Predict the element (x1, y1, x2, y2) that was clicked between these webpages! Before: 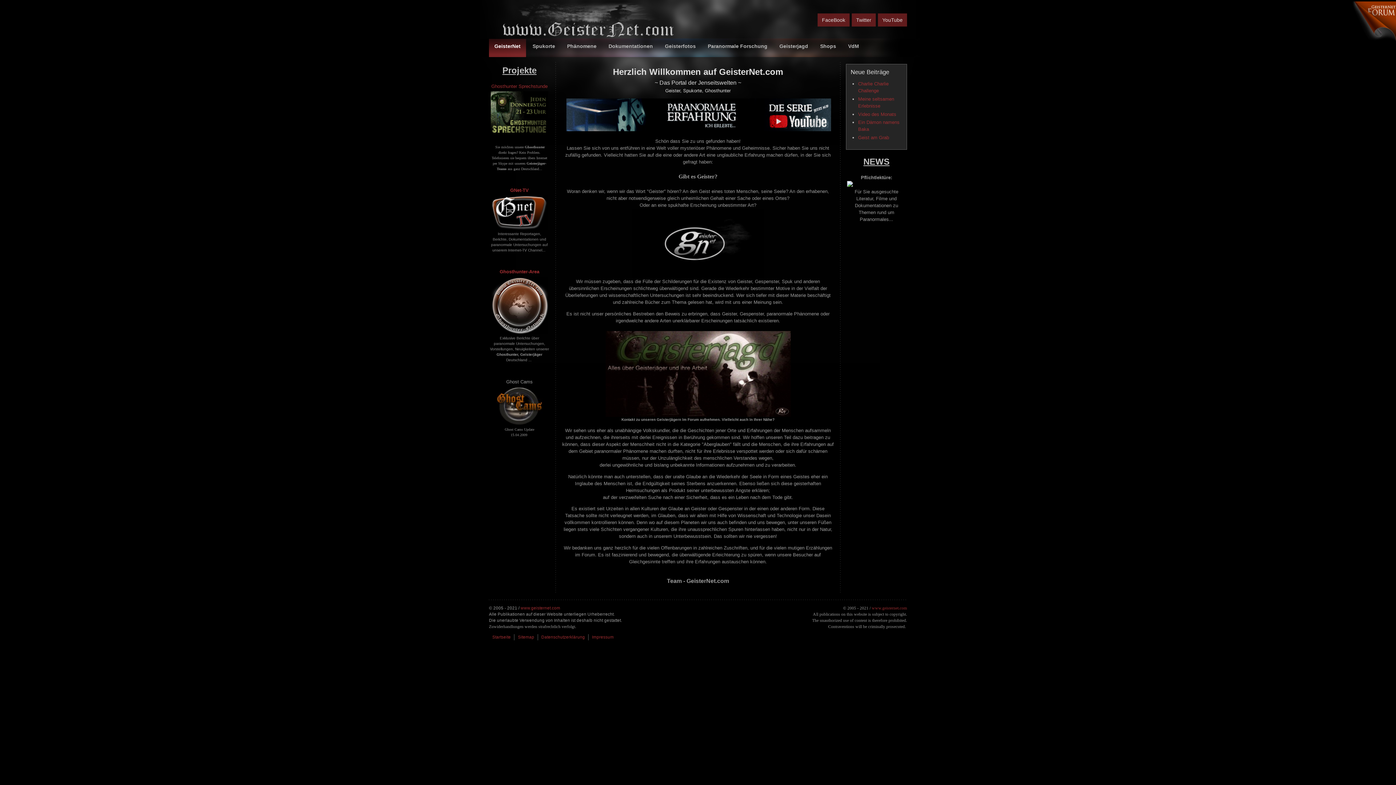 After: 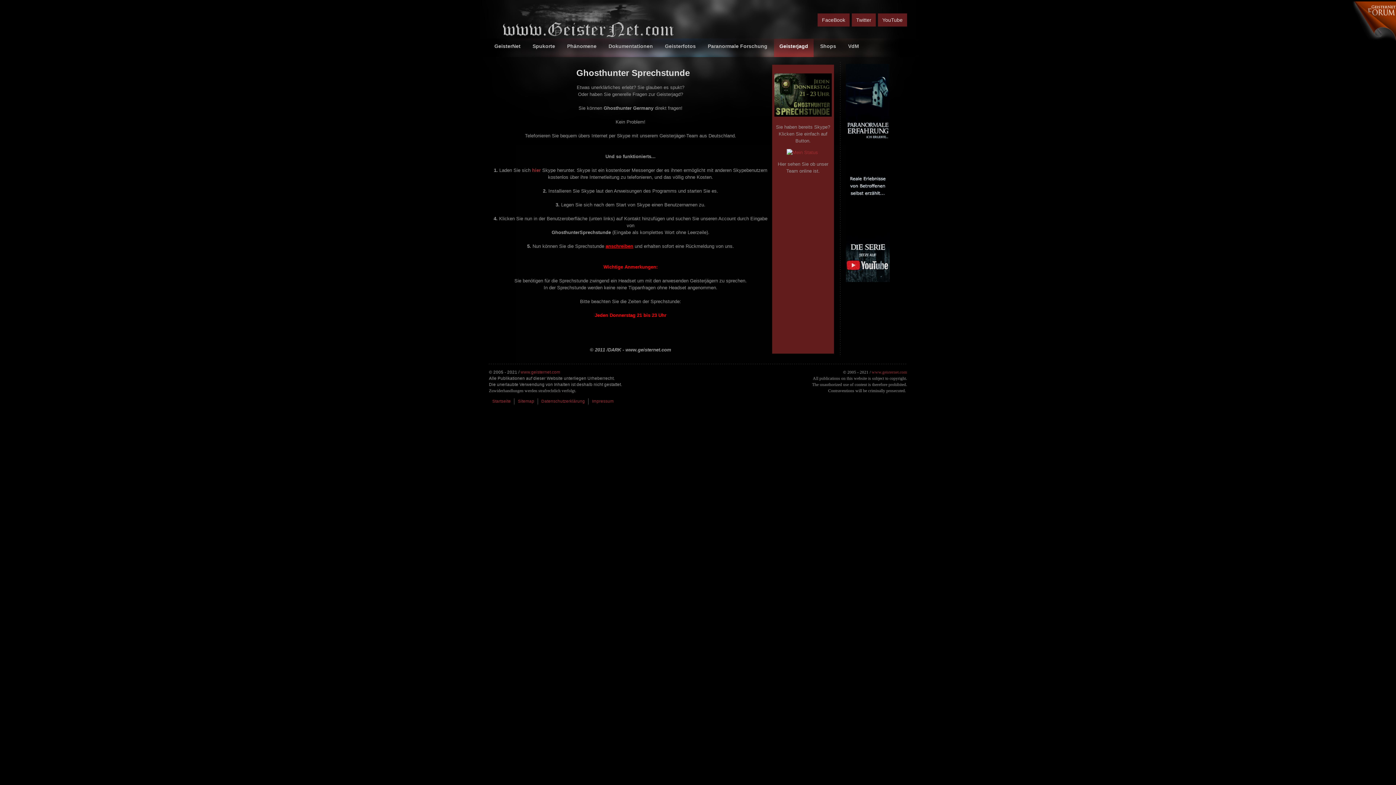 Action: bbox: (490, 130, 548, 135)